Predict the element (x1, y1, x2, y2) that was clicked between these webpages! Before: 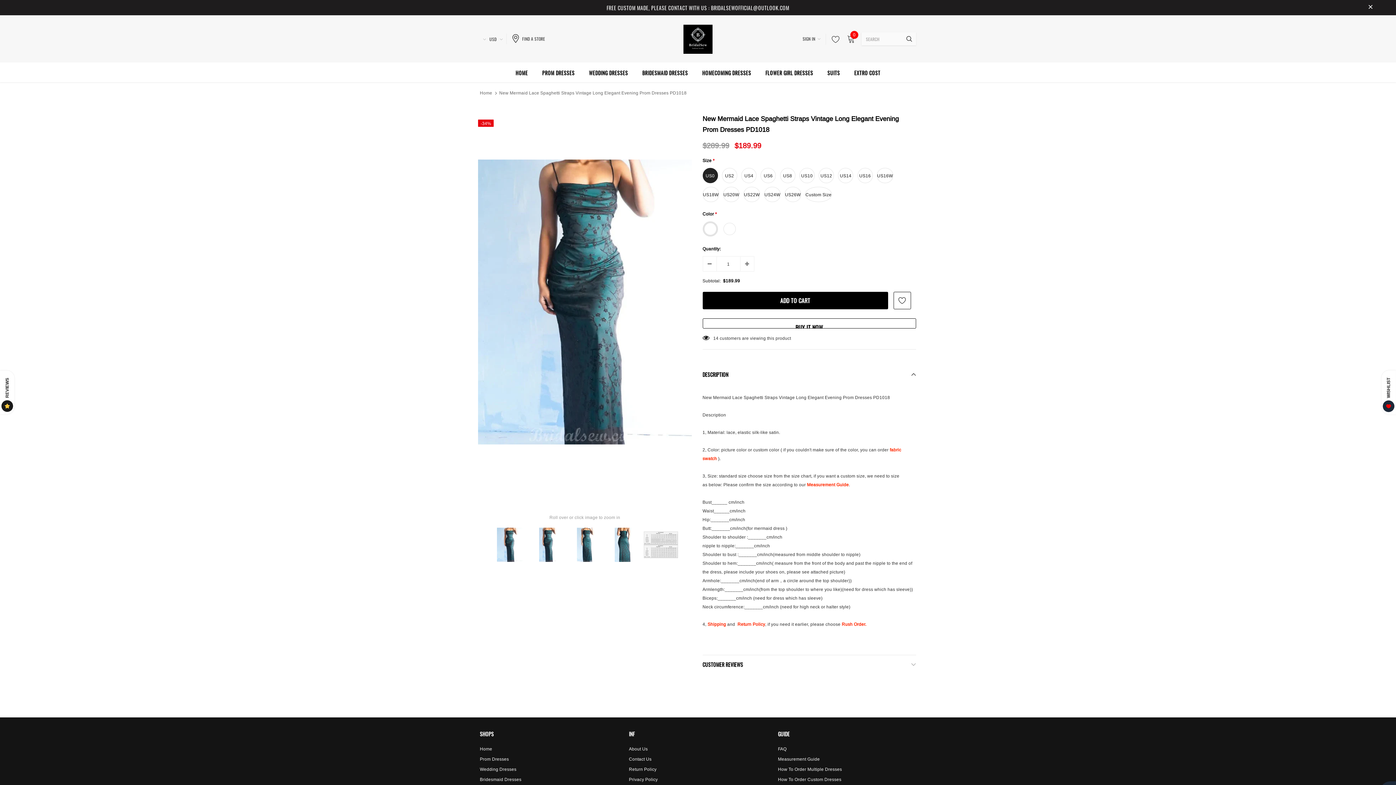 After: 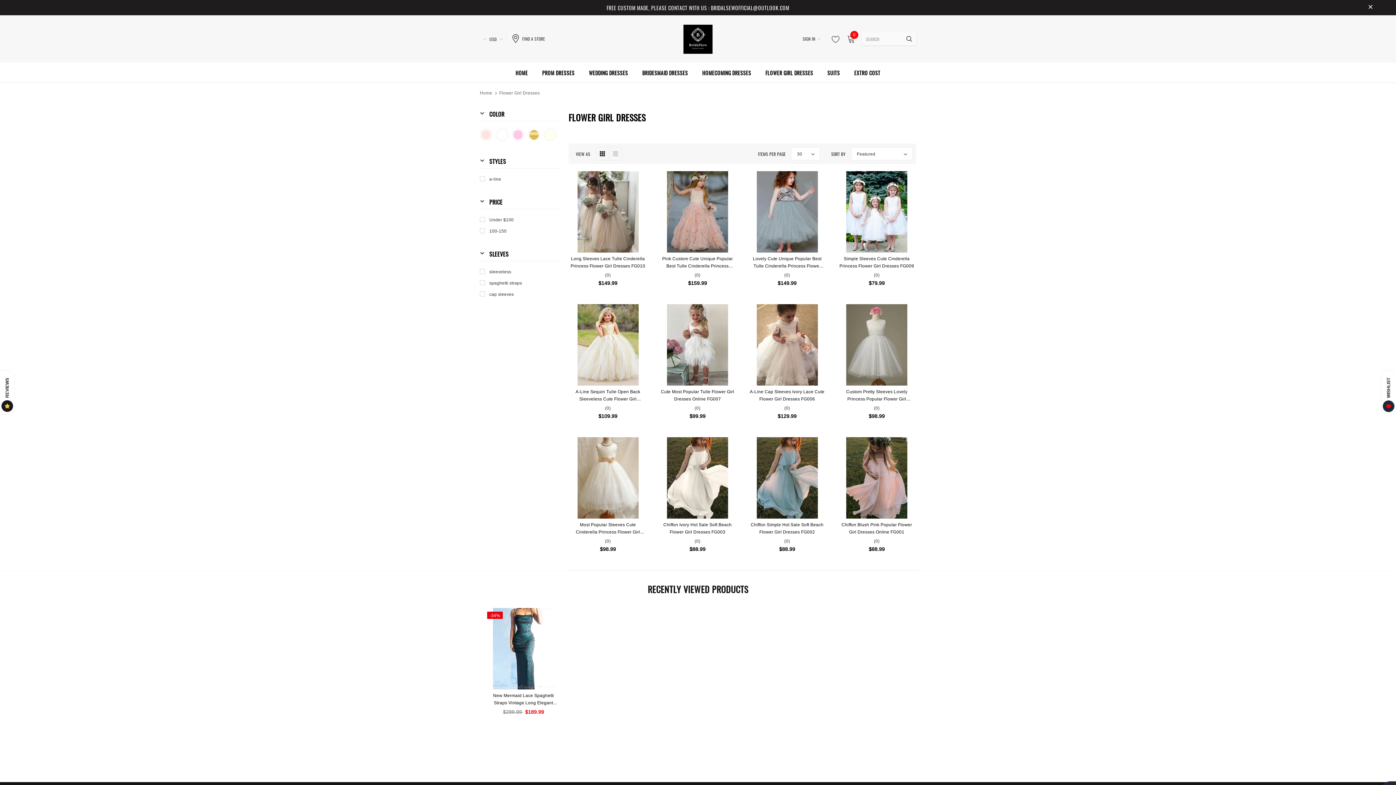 Action: bbox: (765, 62, 813, 82) label: FLOWER GIRL DRESSES